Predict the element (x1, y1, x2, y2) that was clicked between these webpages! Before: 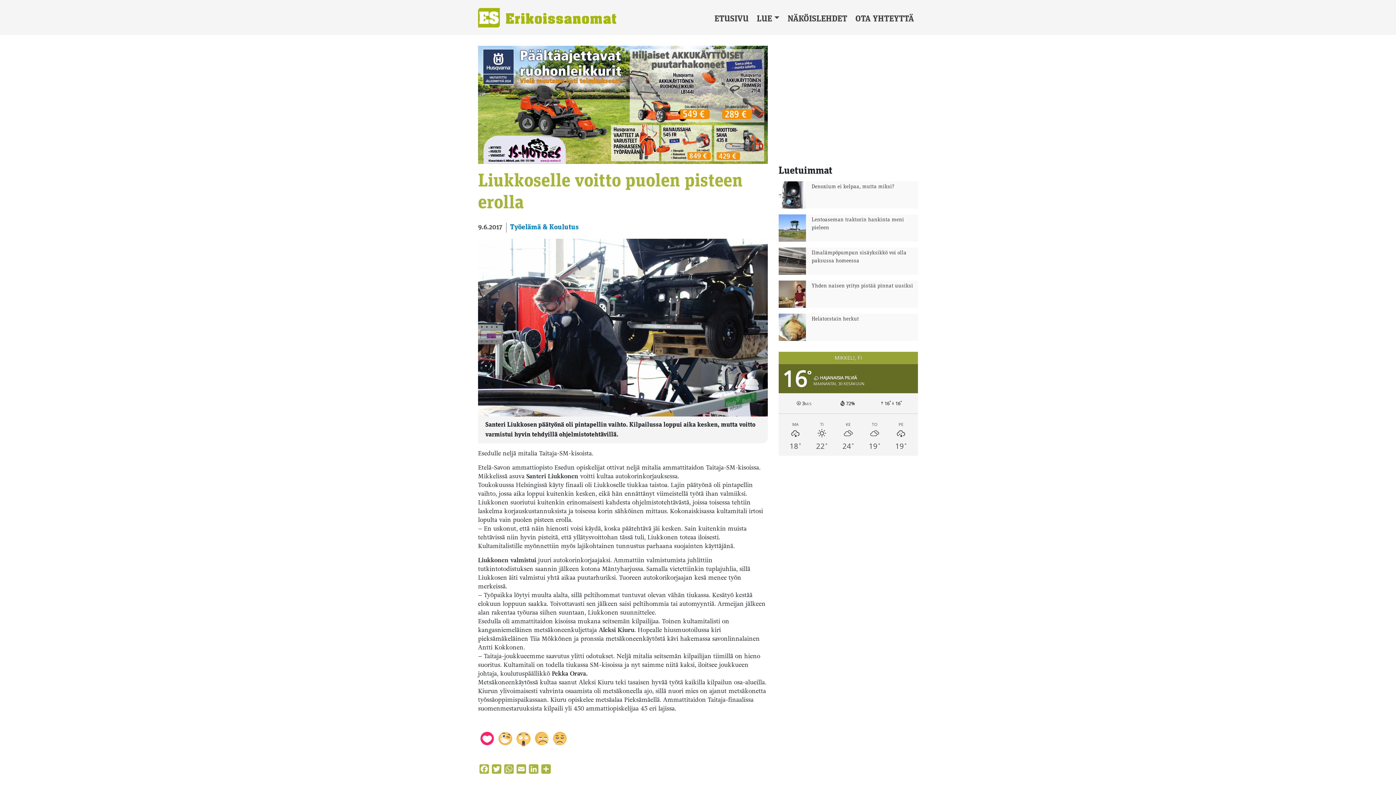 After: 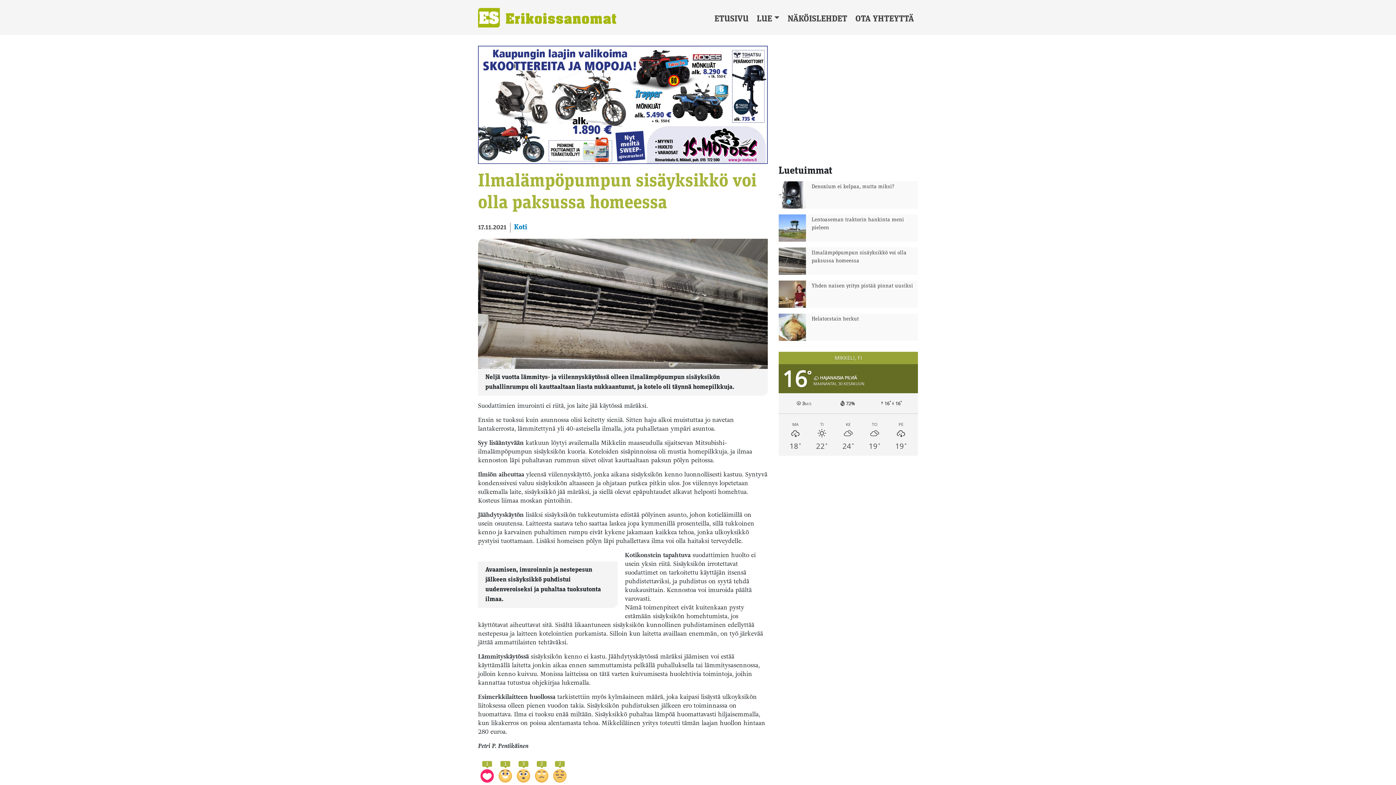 Action: bbox: (778, 247, 918, 265) label: Ilmalämpöpumpun sisäyksikkö voi olla paksussa homeessa